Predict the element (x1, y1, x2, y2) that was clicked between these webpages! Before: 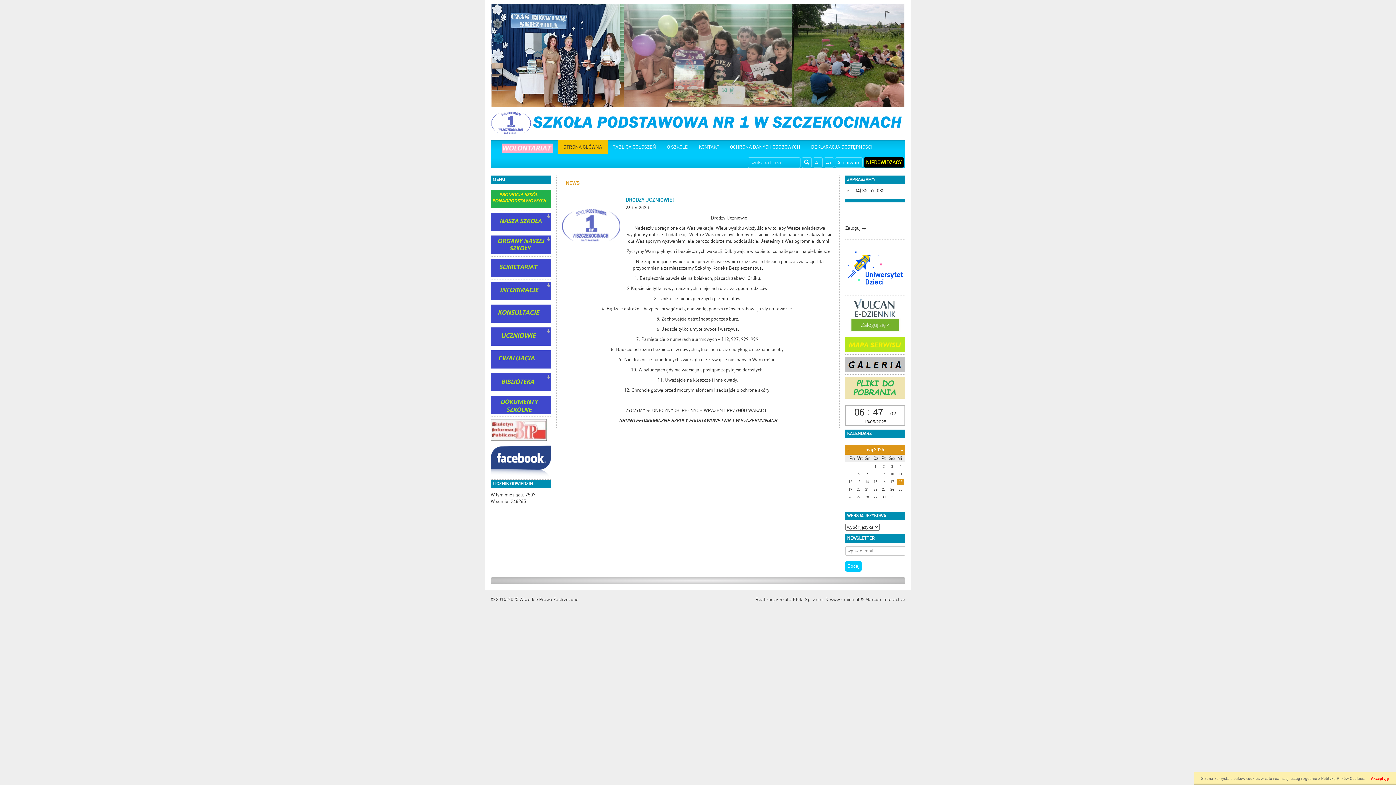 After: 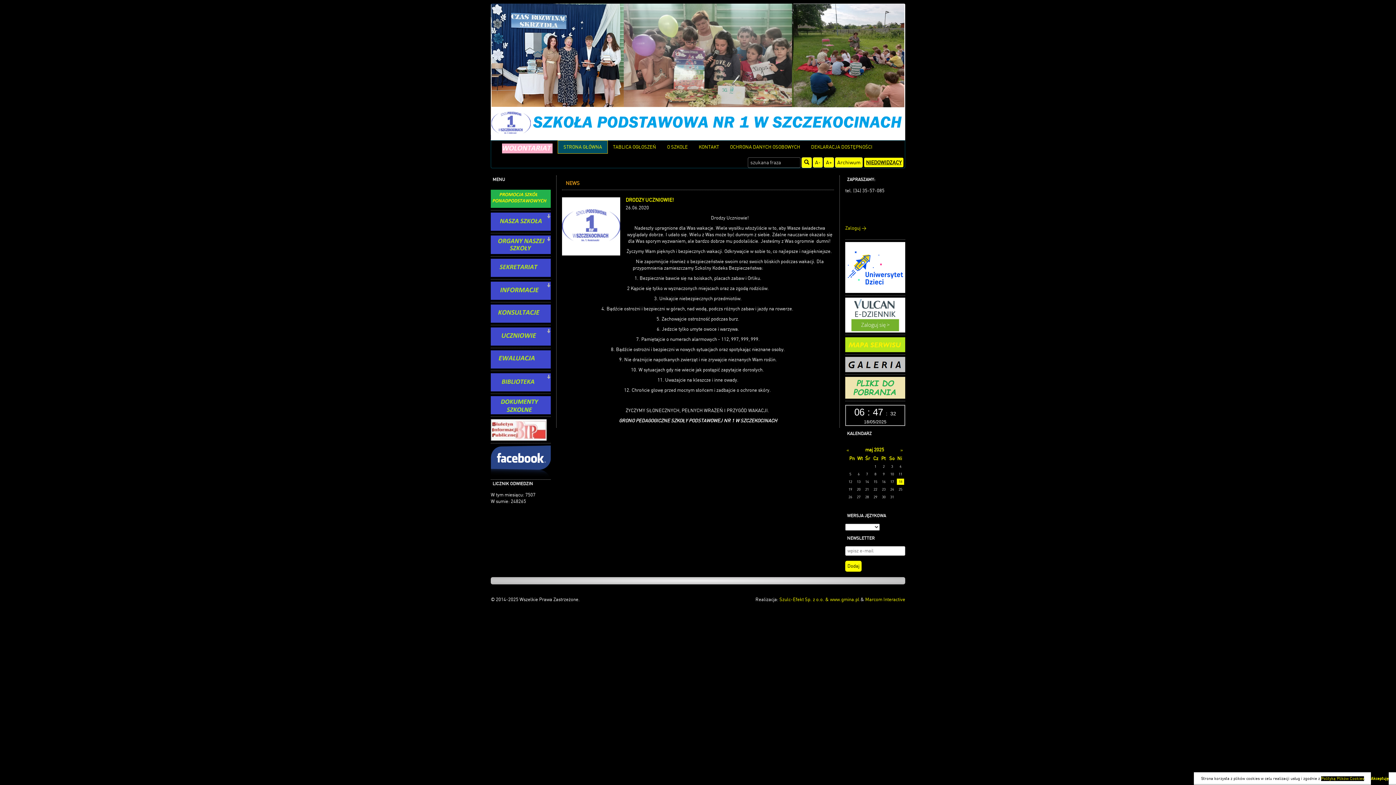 Action: bbox: (864, 157, 904, 167) label: NIEDOWIDZĄCY